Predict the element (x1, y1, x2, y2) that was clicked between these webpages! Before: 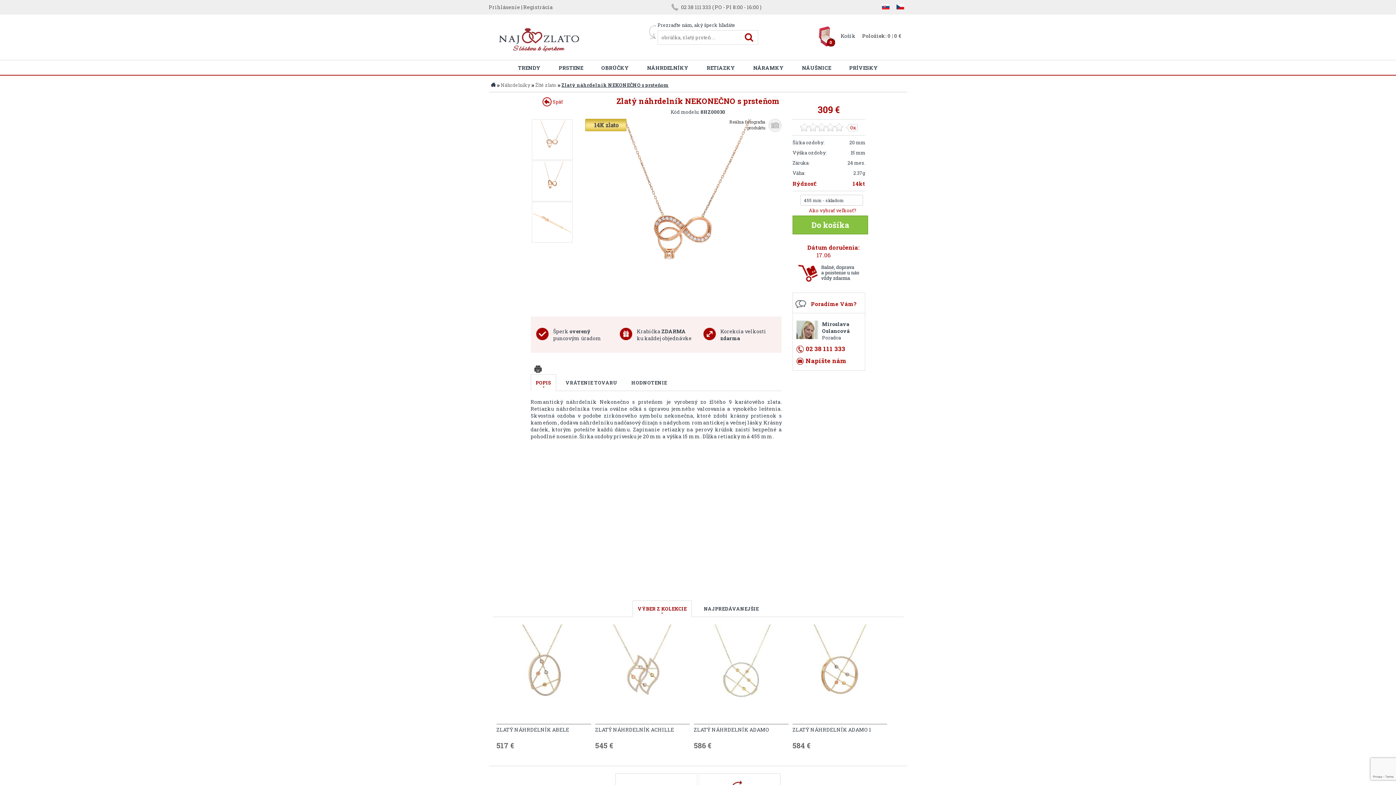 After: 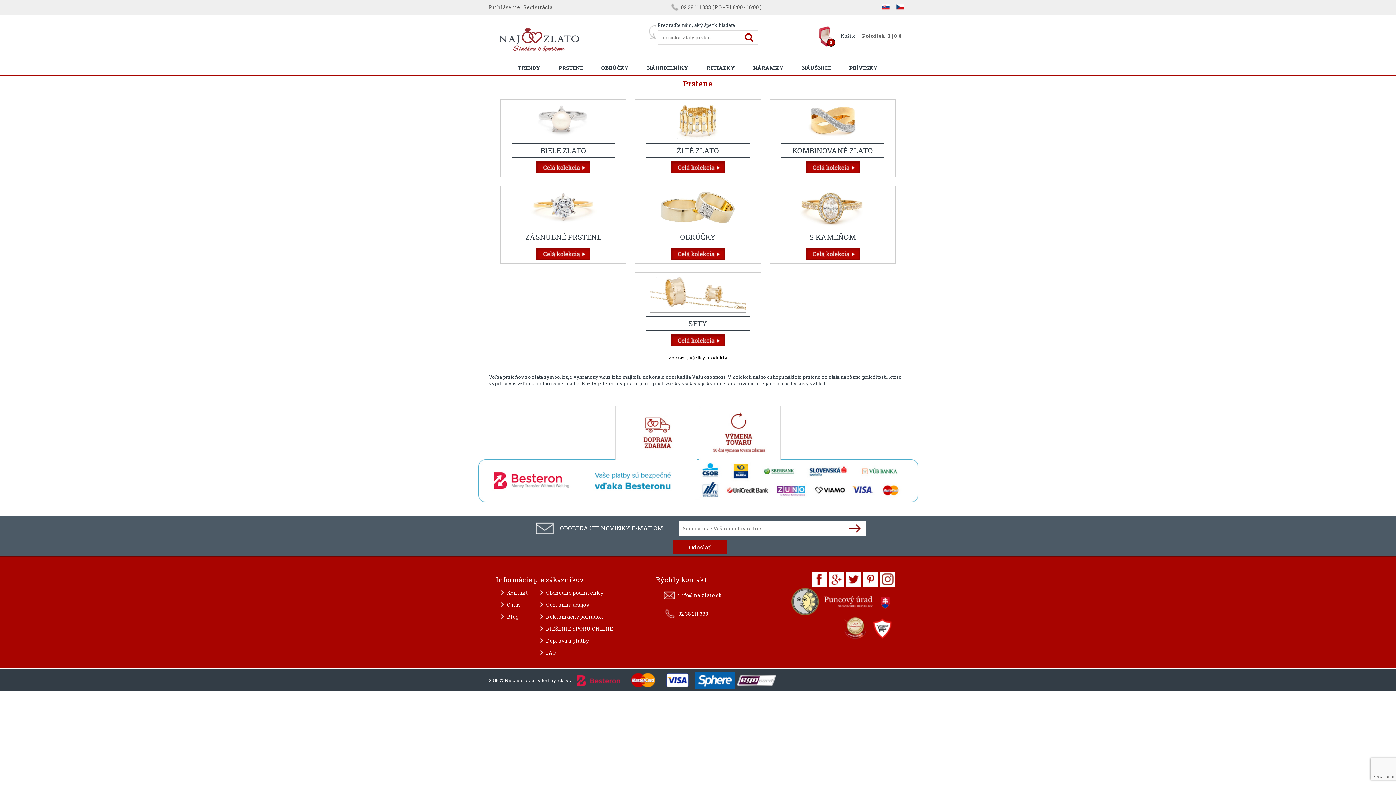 Action: bbox: (558, 60, 583, 75) label: PRSTENE